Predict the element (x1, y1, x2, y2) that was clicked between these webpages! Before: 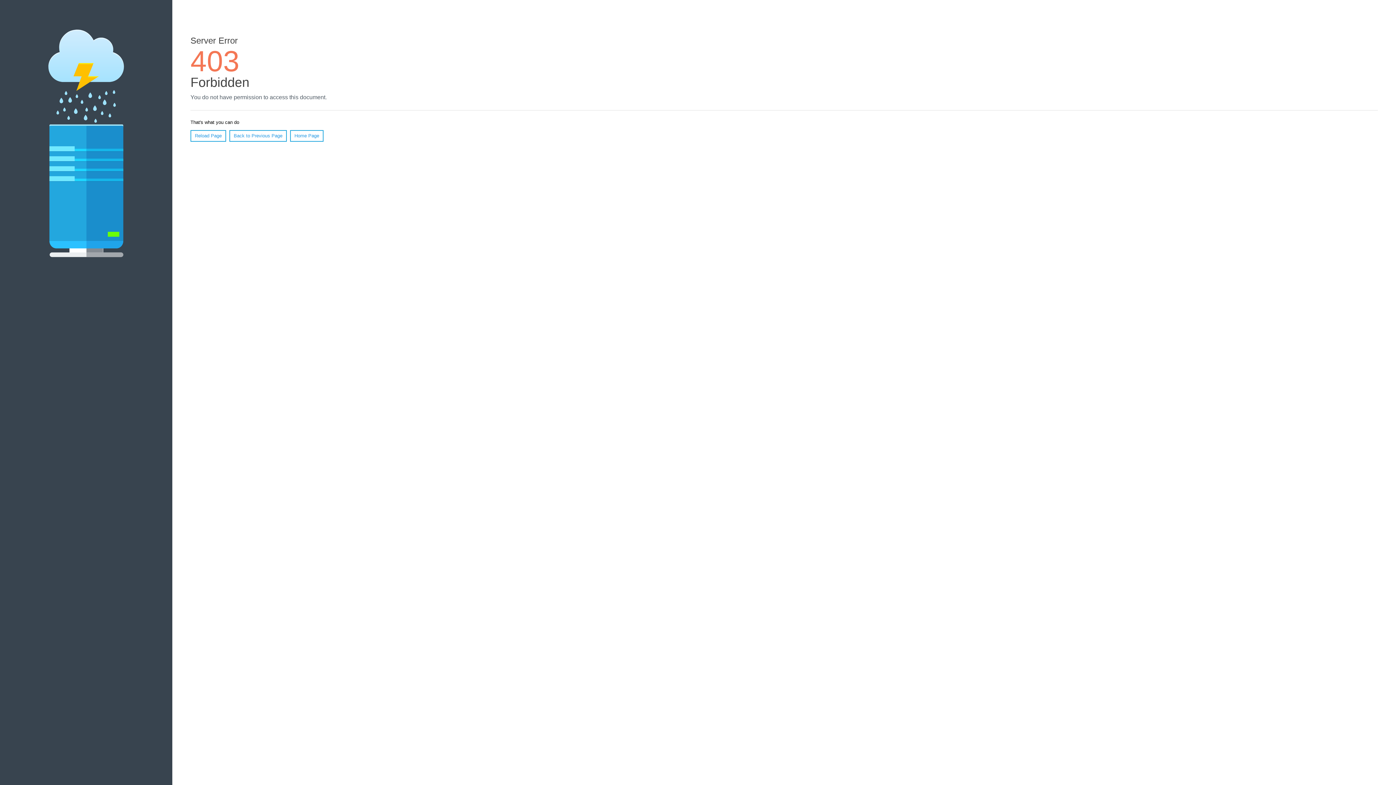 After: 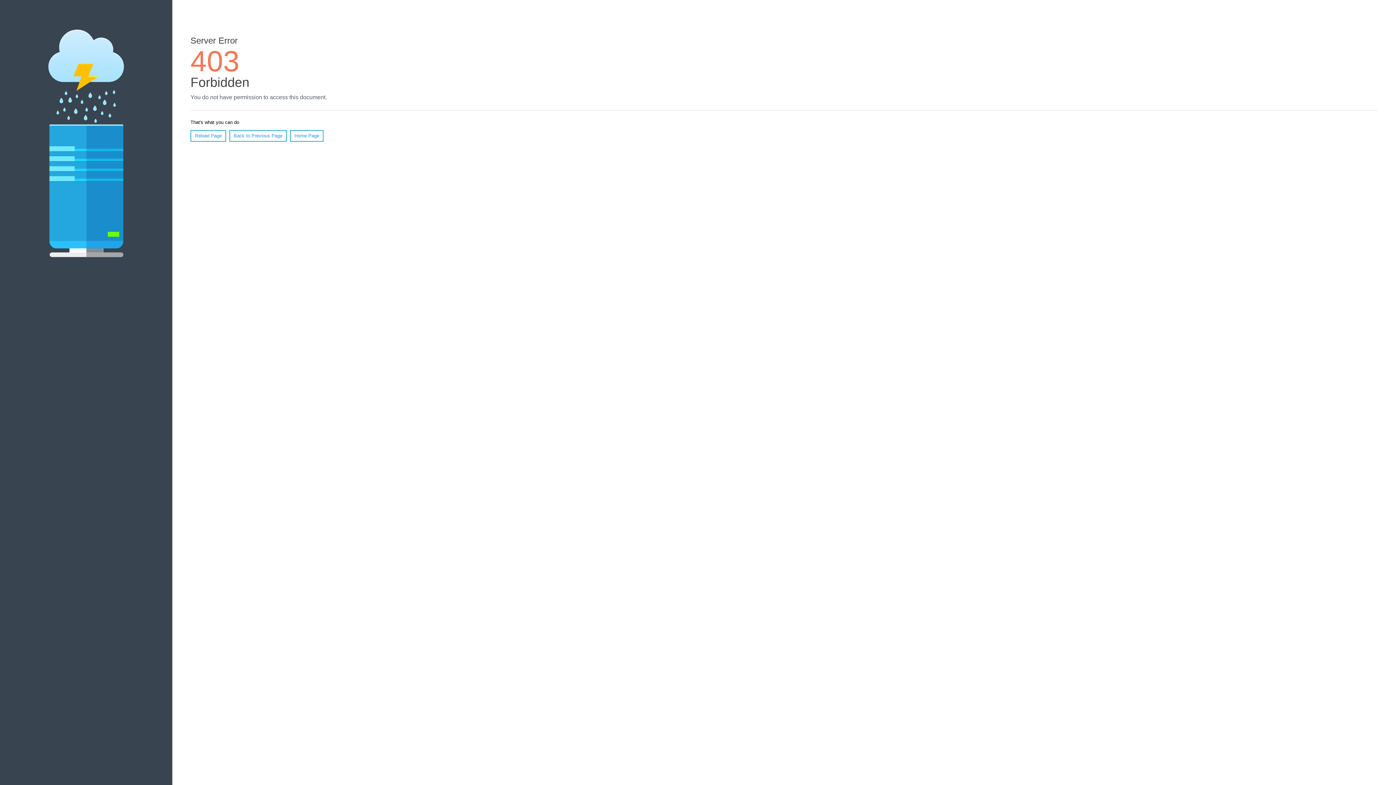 Action: bbox: (290, 130, 323, 141) label: Home Page